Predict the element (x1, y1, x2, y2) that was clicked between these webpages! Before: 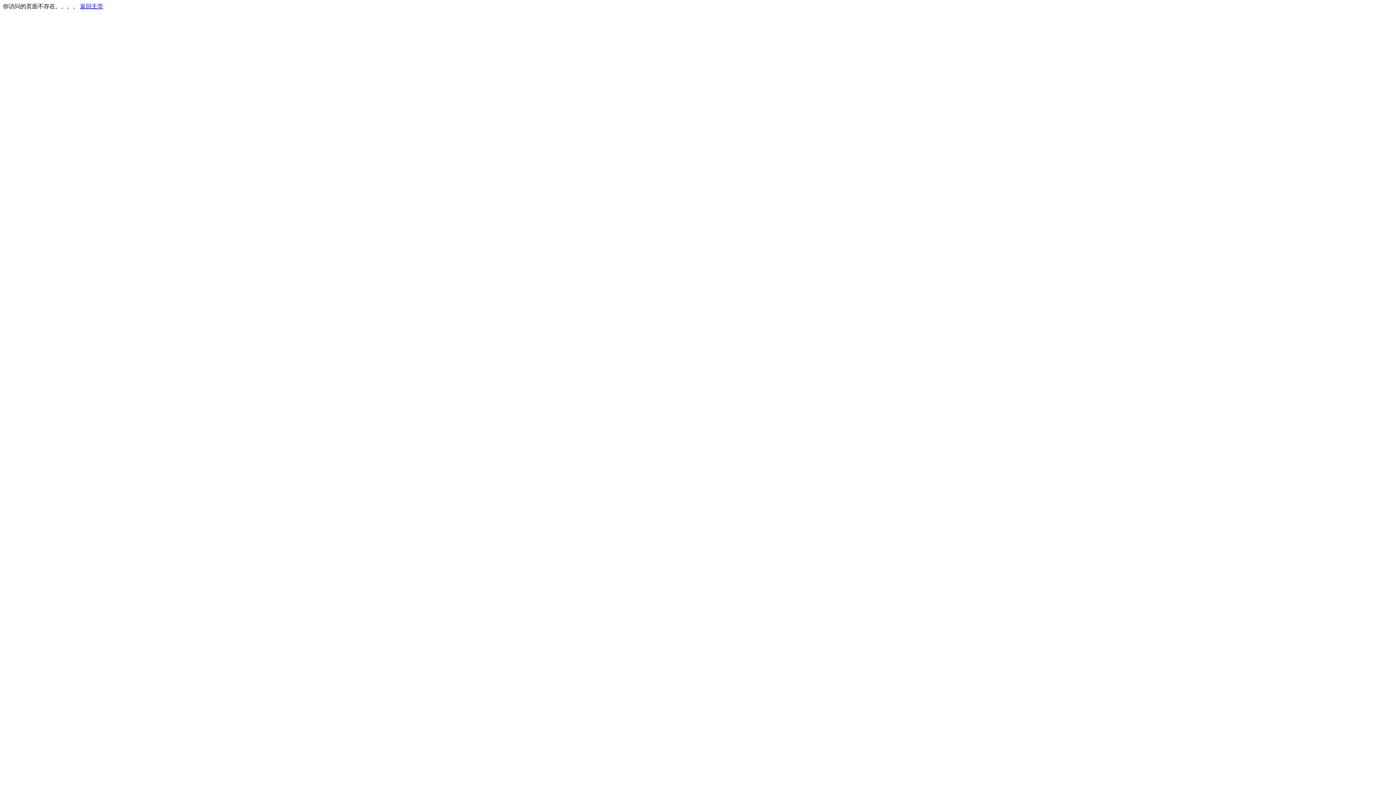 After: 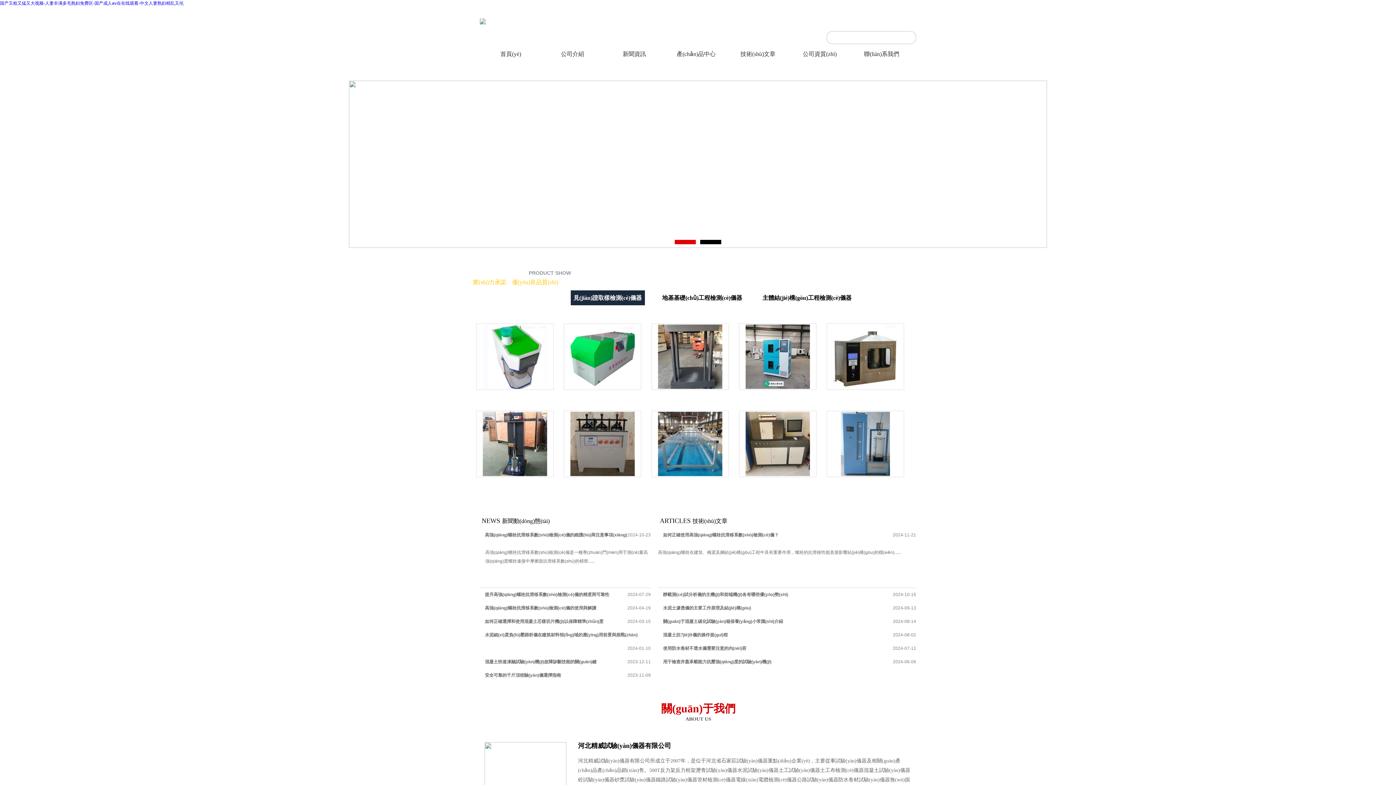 Action: bbox: (80, 3, 103, 9) label: 返回主页